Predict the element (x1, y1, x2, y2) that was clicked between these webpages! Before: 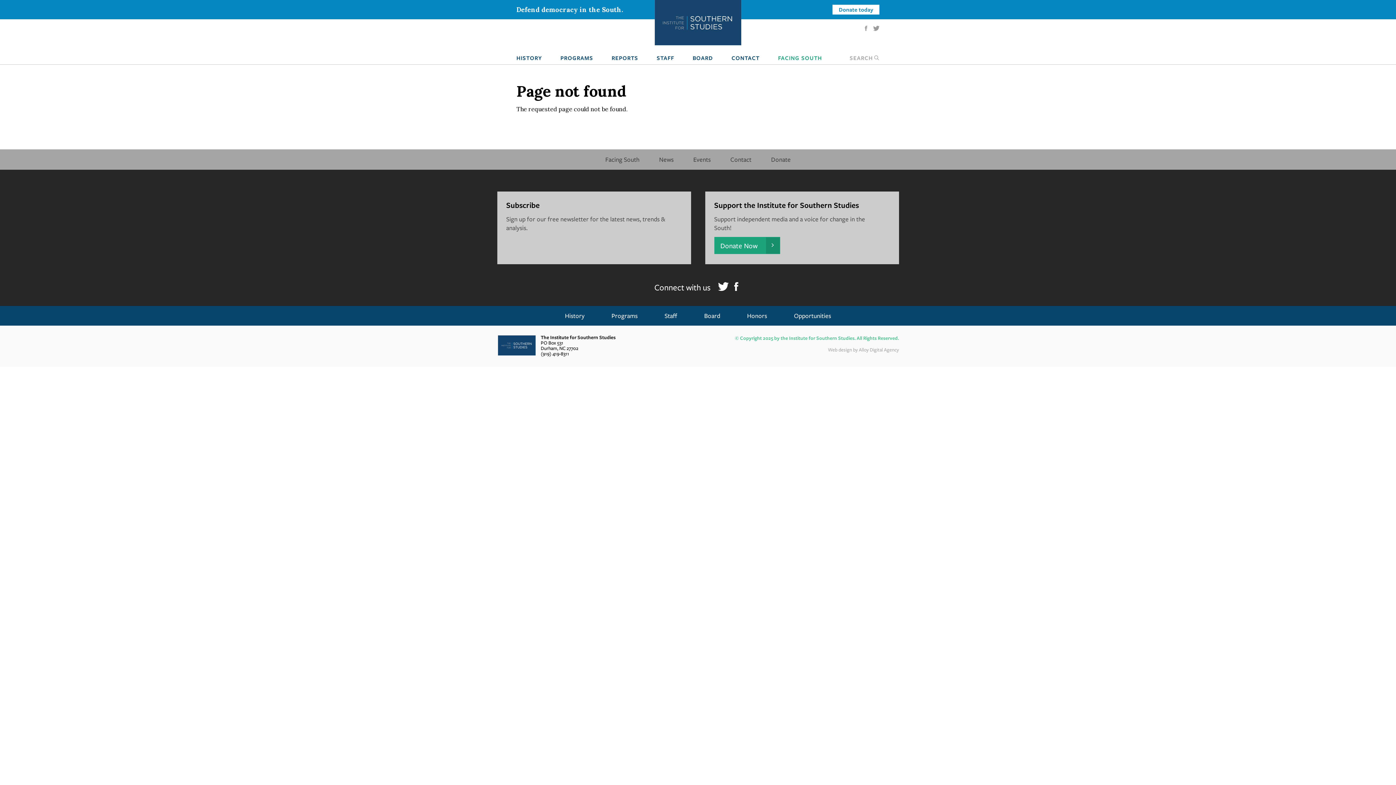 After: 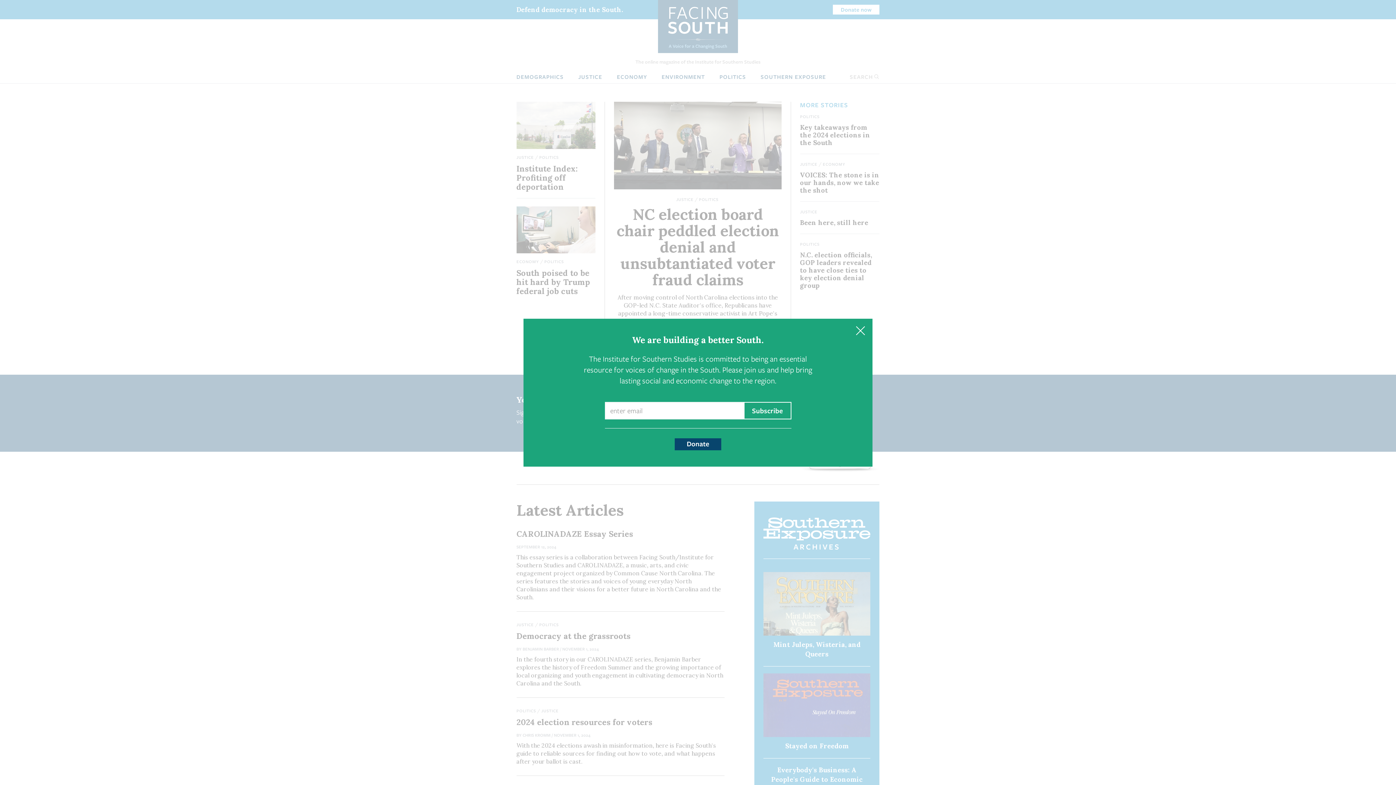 Action: label: Facing South bbox: (605, 152, 639, 167)